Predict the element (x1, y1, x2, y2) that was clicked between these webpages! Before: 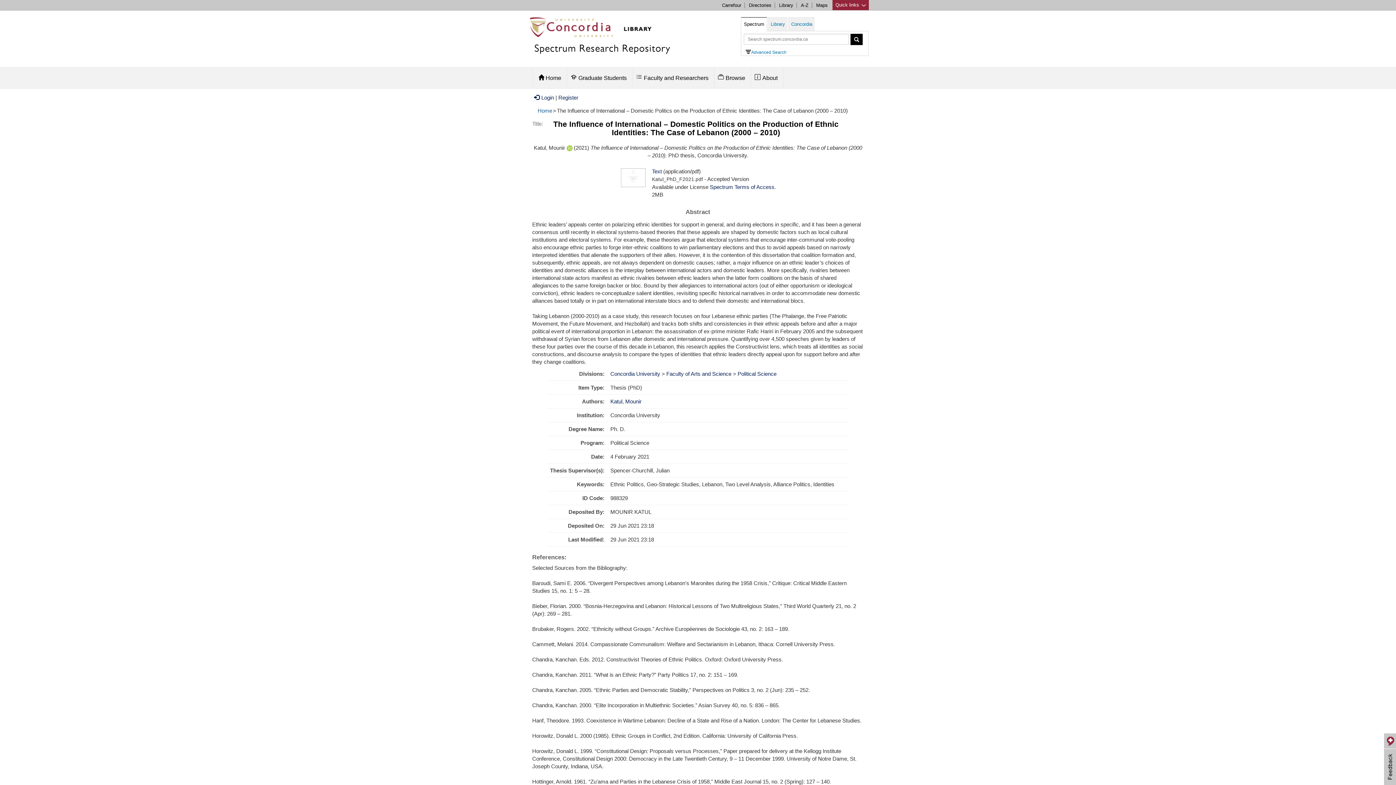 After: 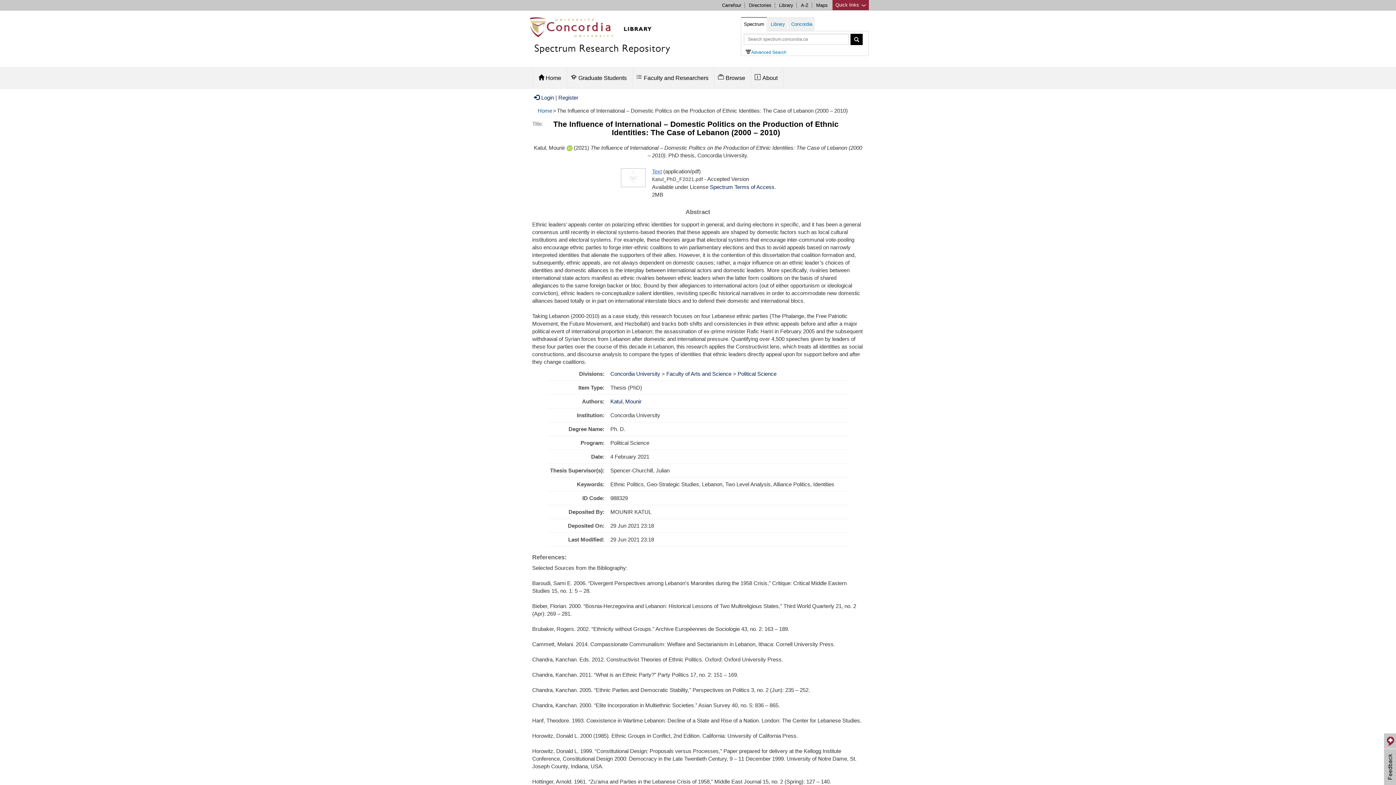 Action: label: Text bbox: (652, 168, 662, 174)